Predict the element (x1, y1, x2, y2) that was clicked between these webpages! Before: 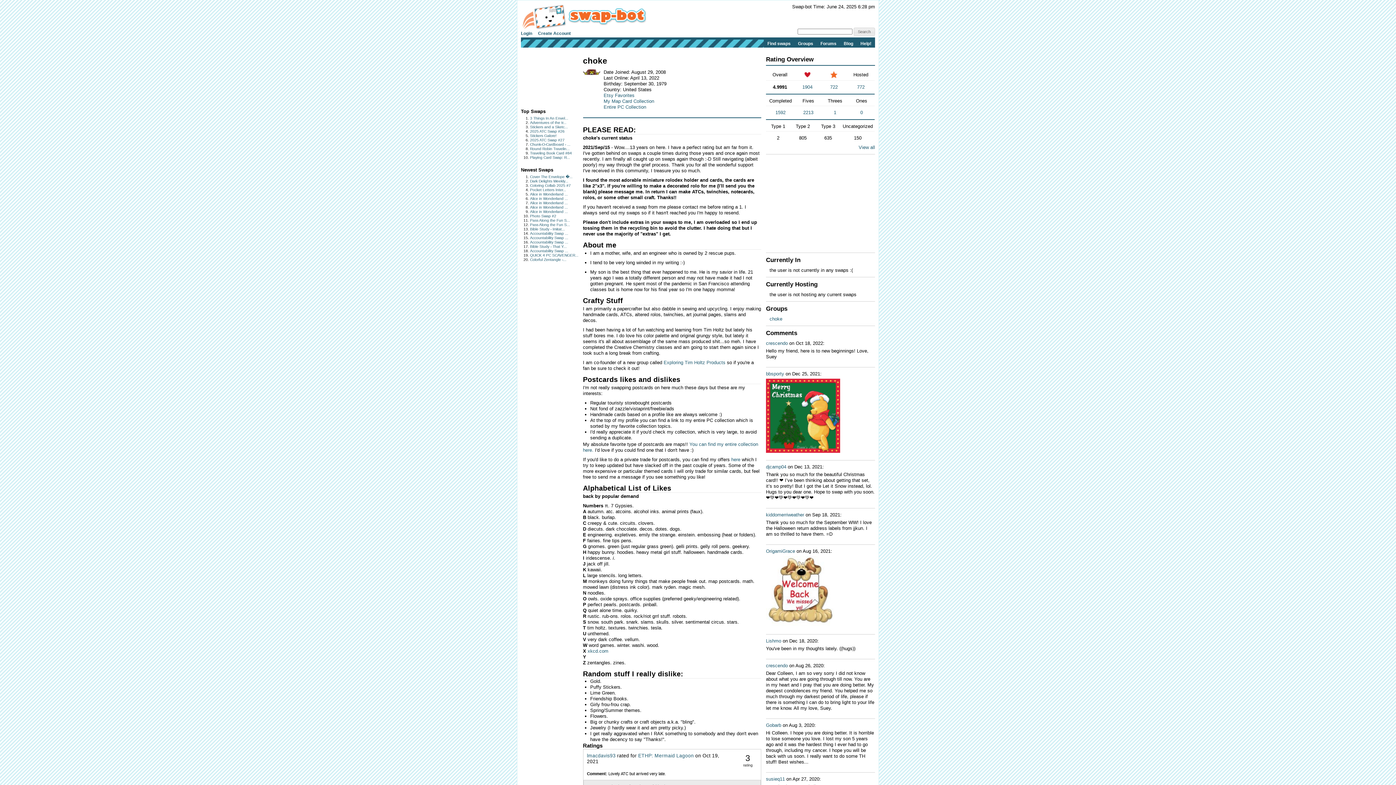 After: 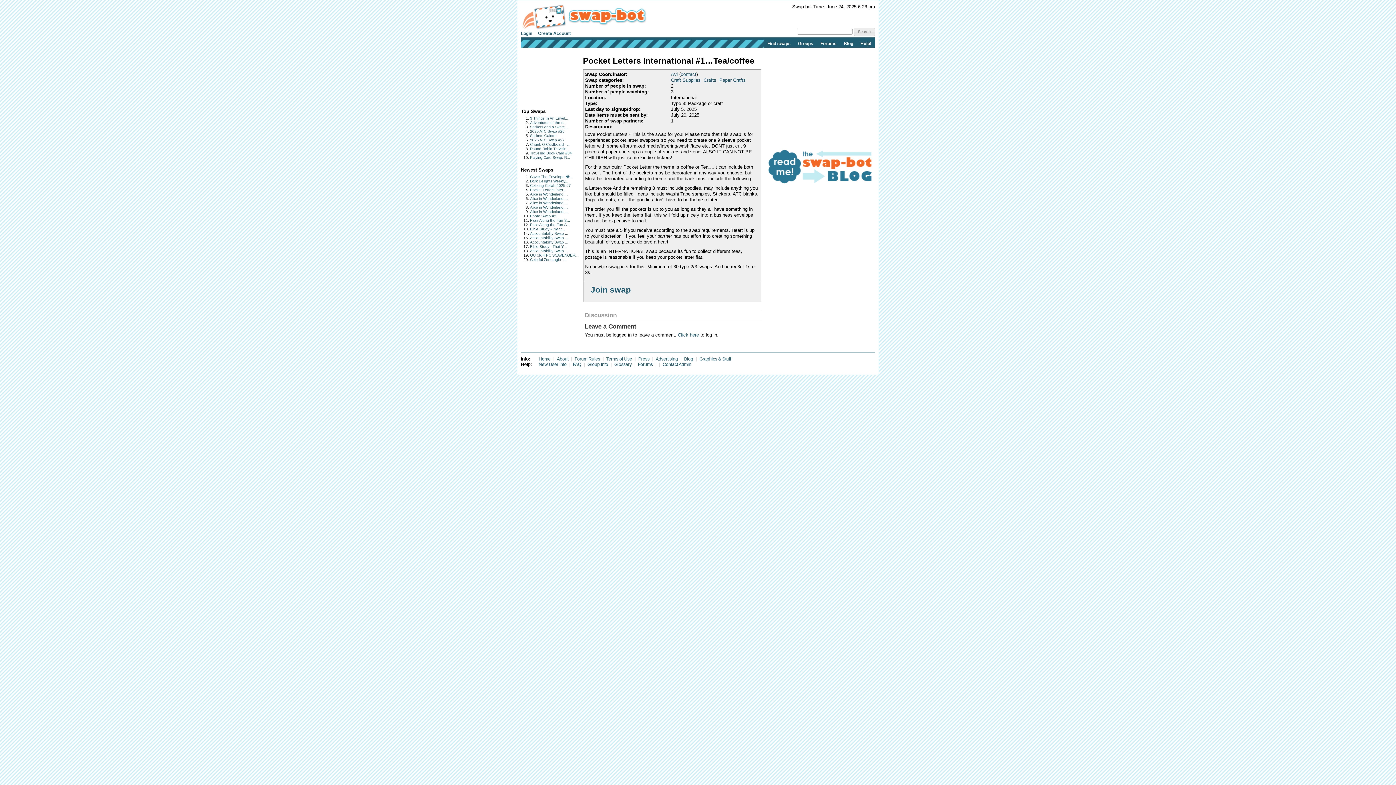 Action: bbox: (530, 188, 566, 192) label: Pocket Letters Inter...